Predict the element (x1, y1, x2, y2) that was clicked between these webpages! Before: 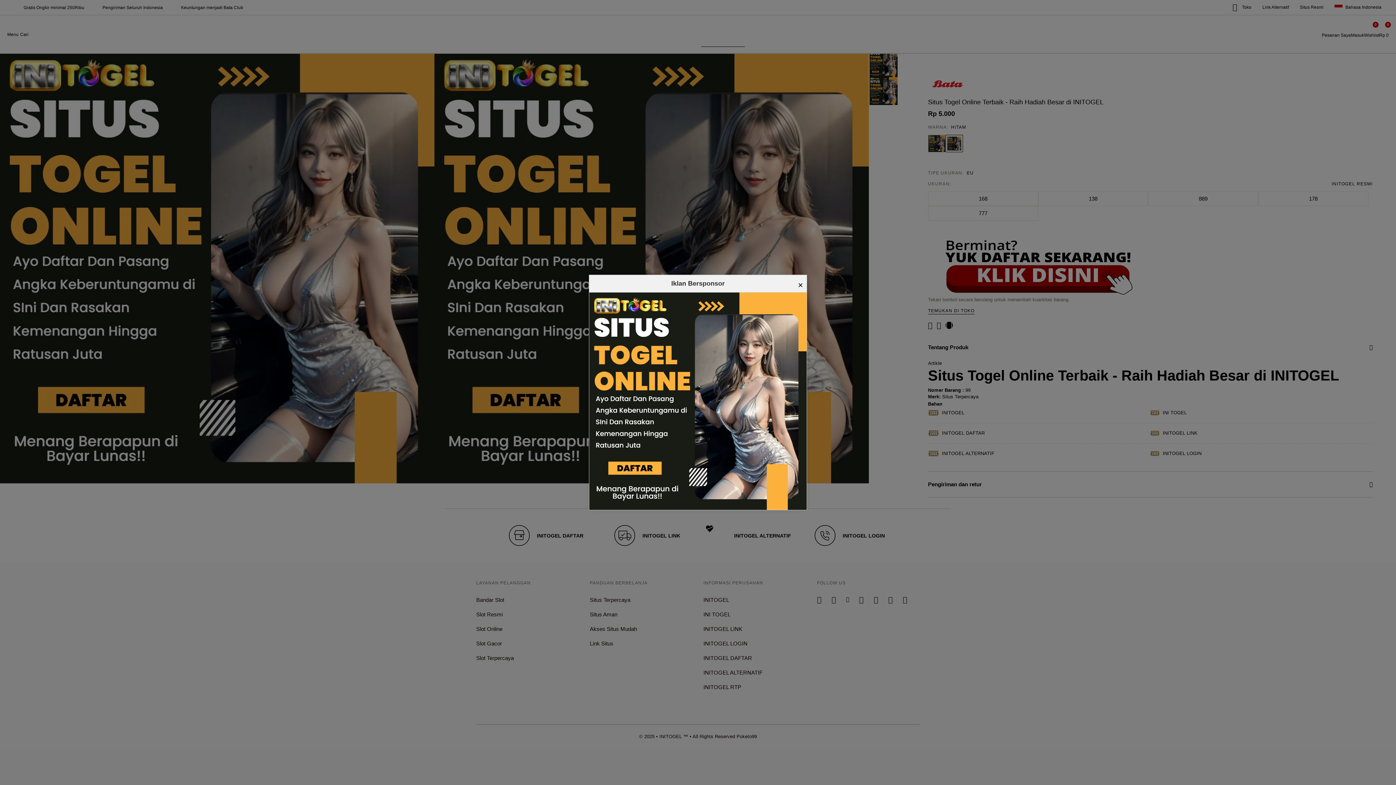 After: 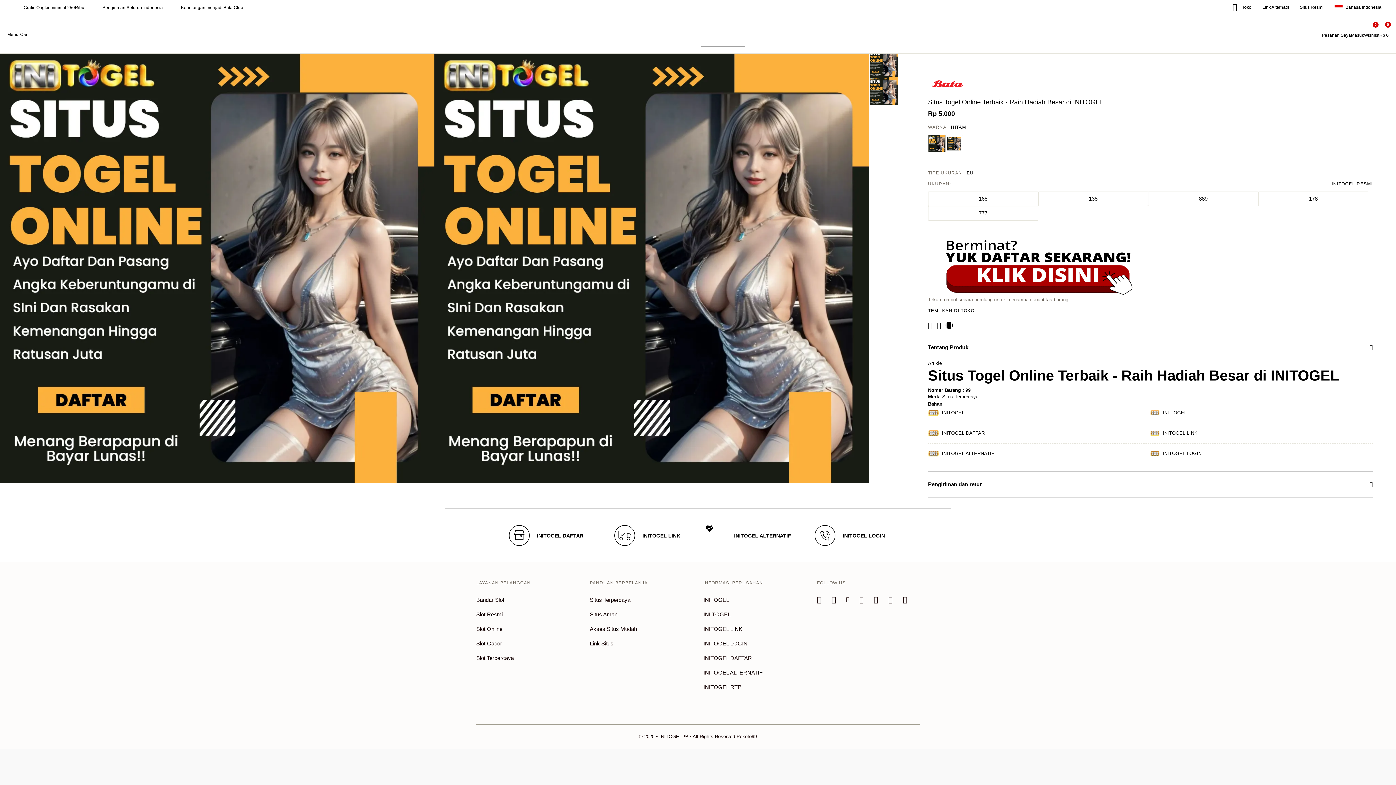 Action: label: × bbox: (798, 278, 803, 292)